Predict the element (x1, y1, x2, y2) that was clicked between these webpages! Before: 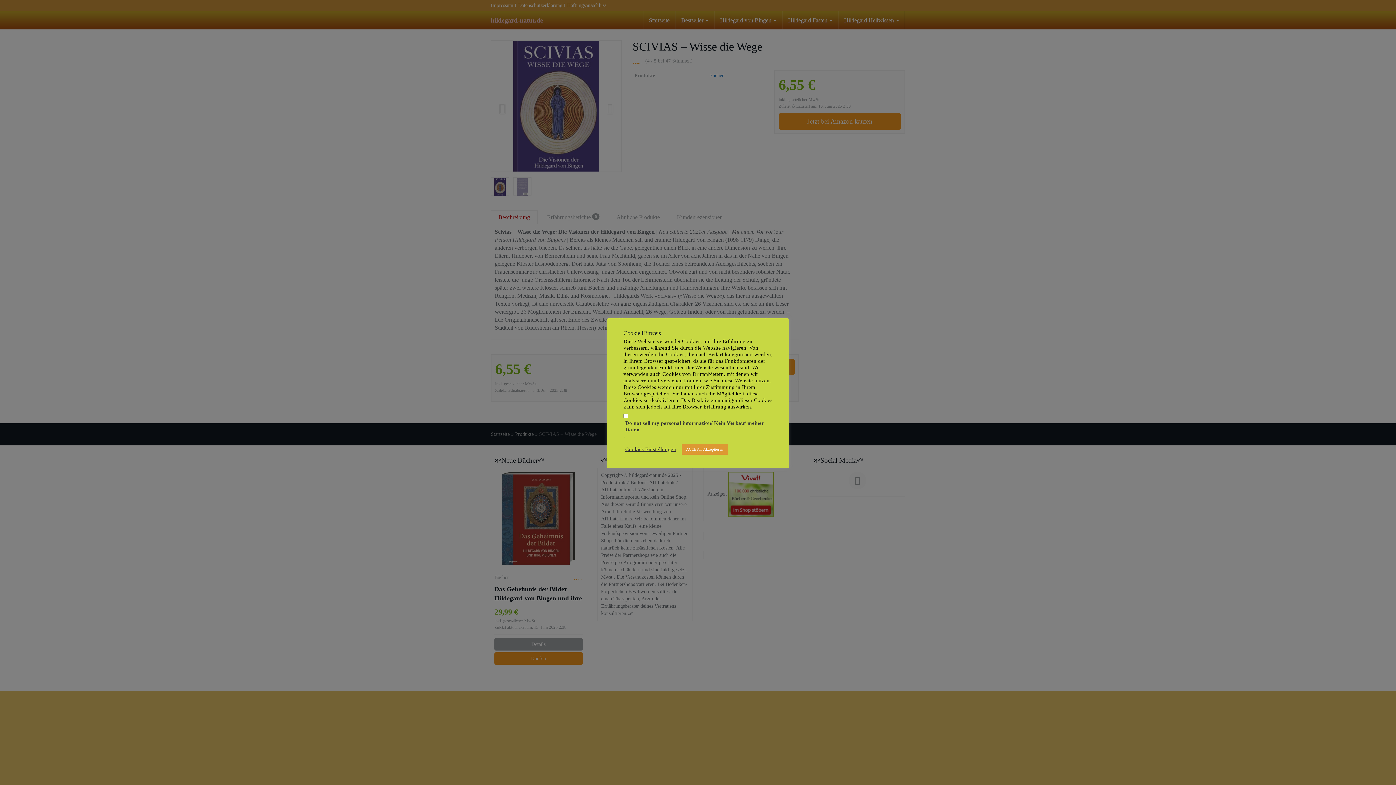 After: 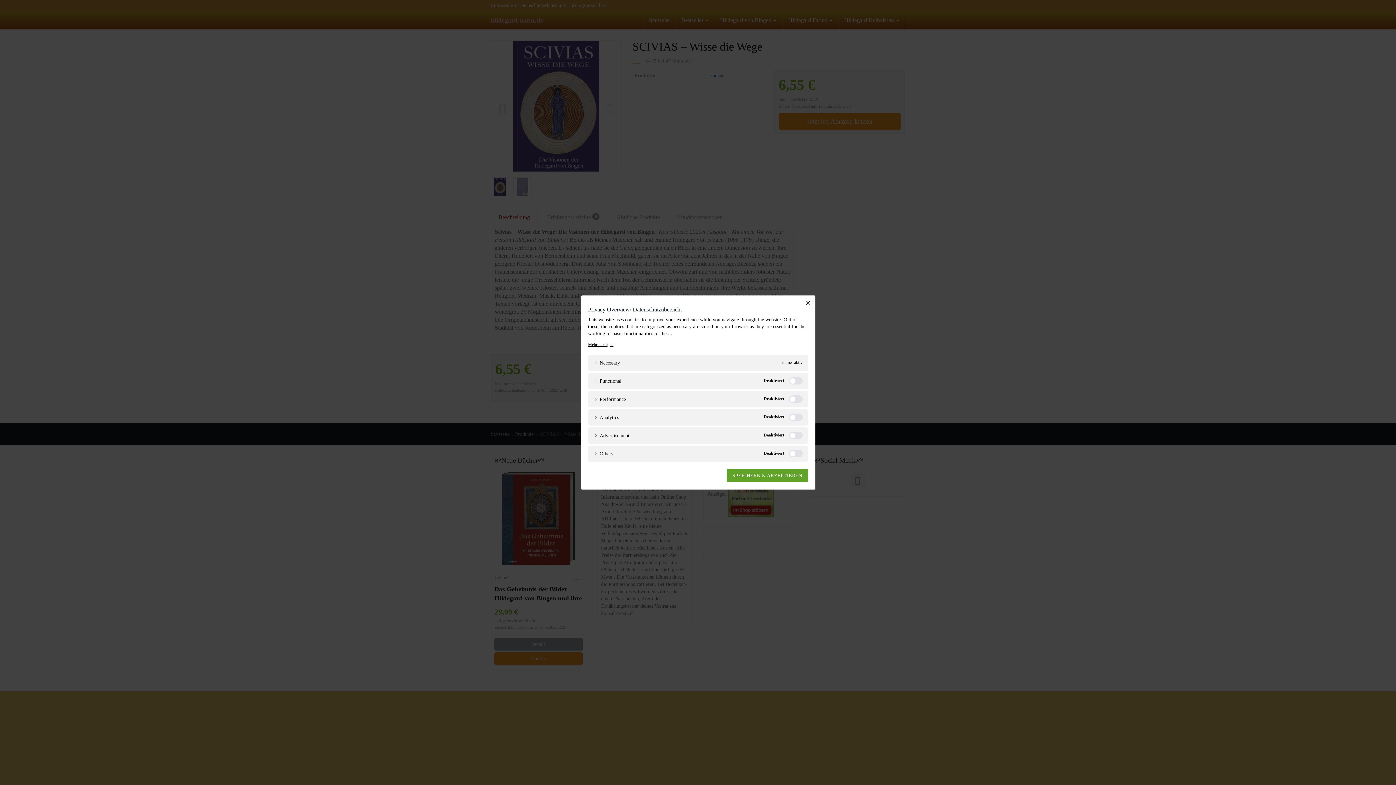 Action: label: Cookies Einstellungen bbox: (625, 446, 676, 452)